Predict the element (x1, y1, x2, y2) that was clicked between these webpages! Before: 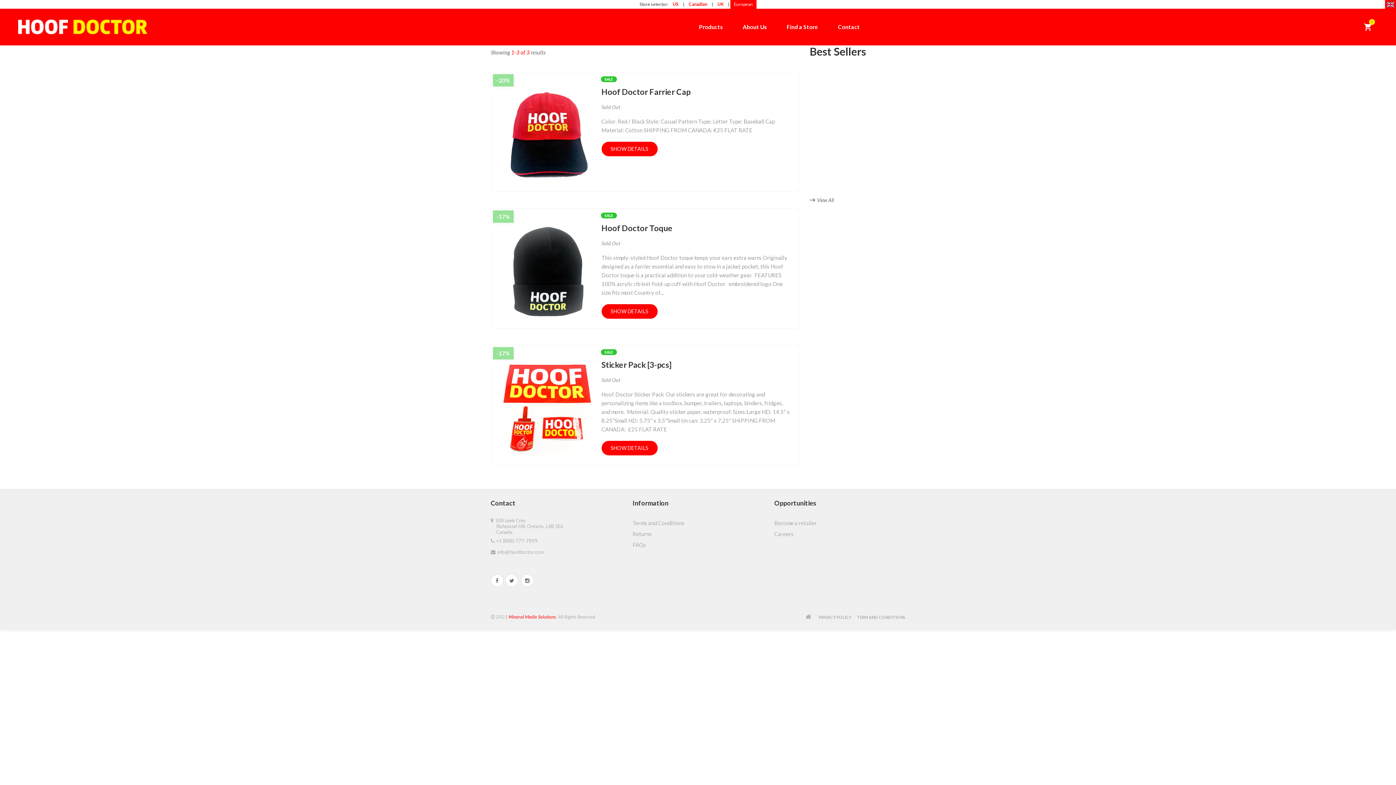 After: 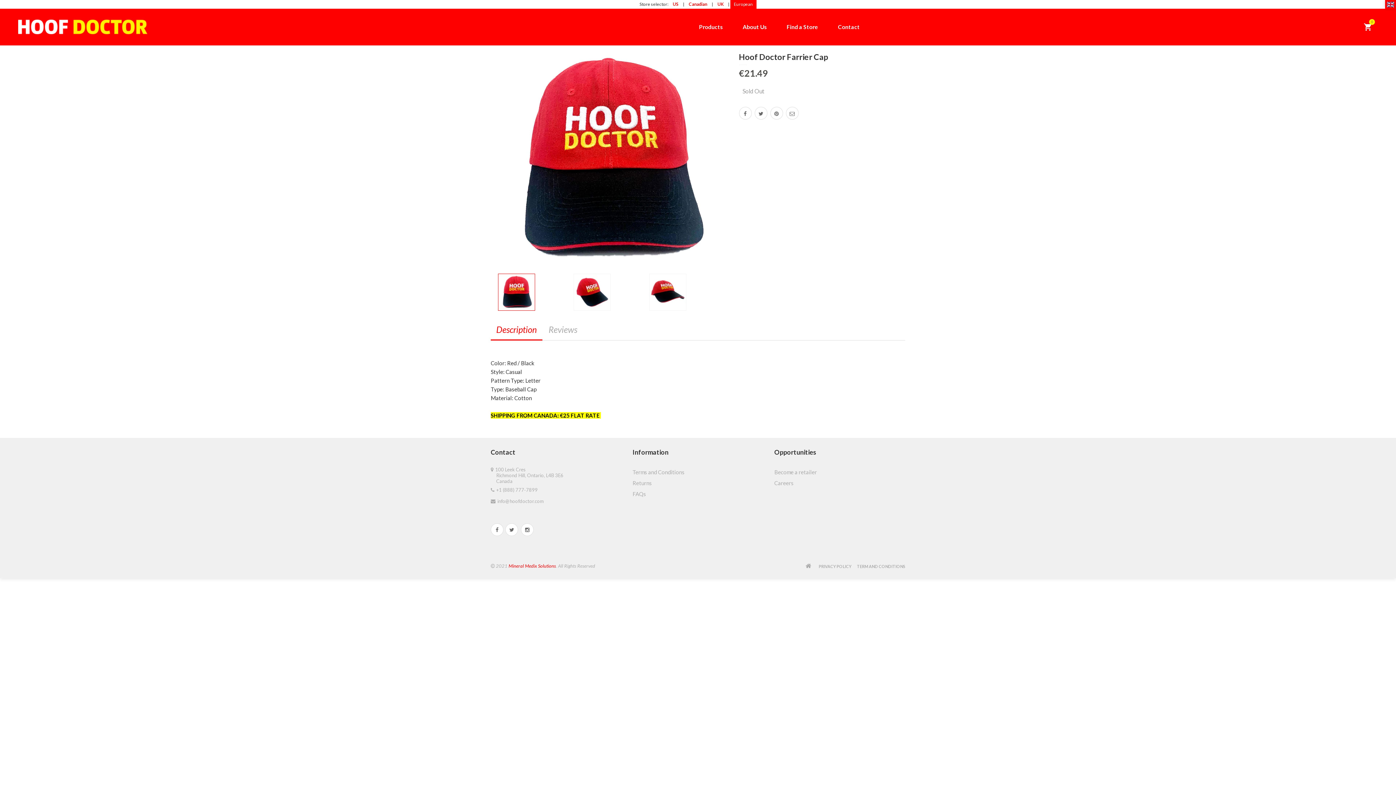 Action: label: Sold Out bbox: (601, 98, 791, 115)